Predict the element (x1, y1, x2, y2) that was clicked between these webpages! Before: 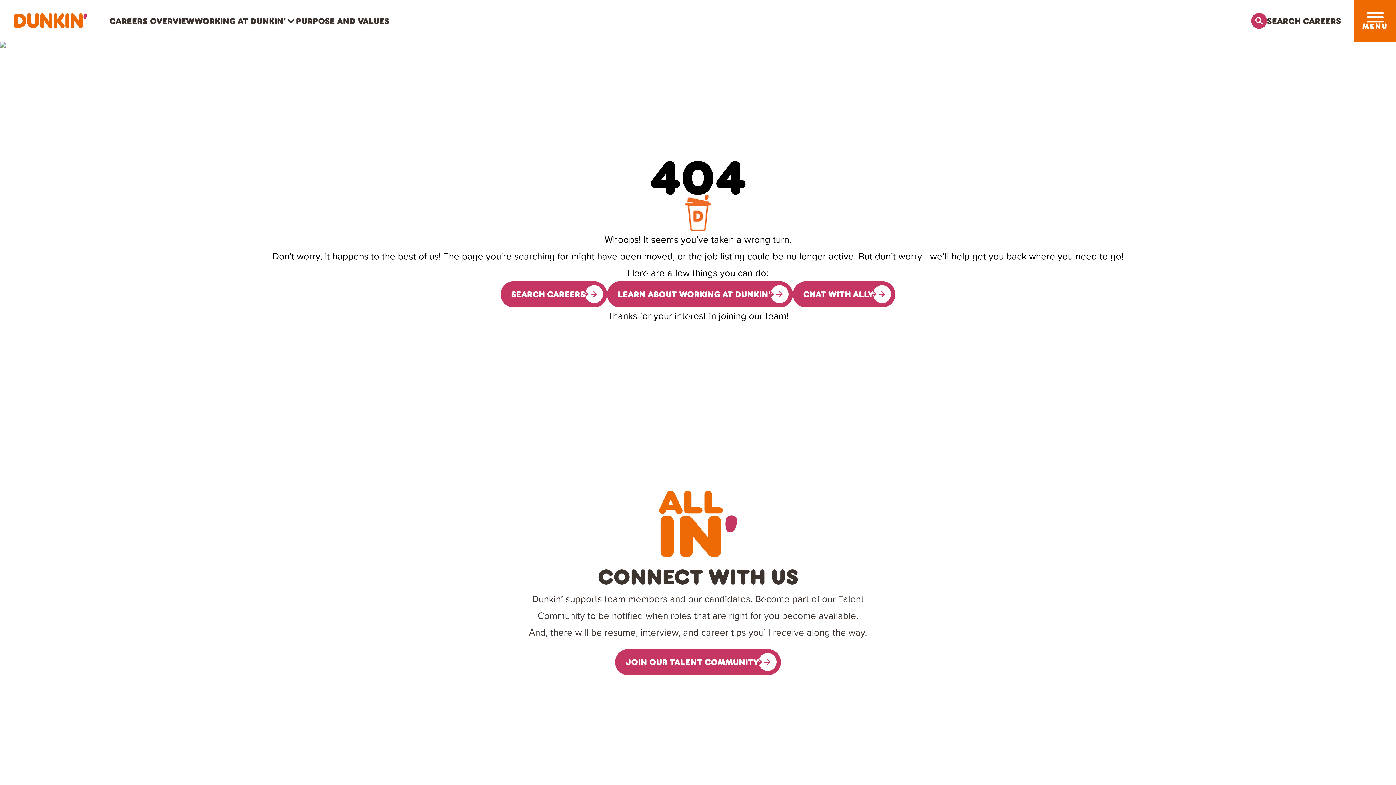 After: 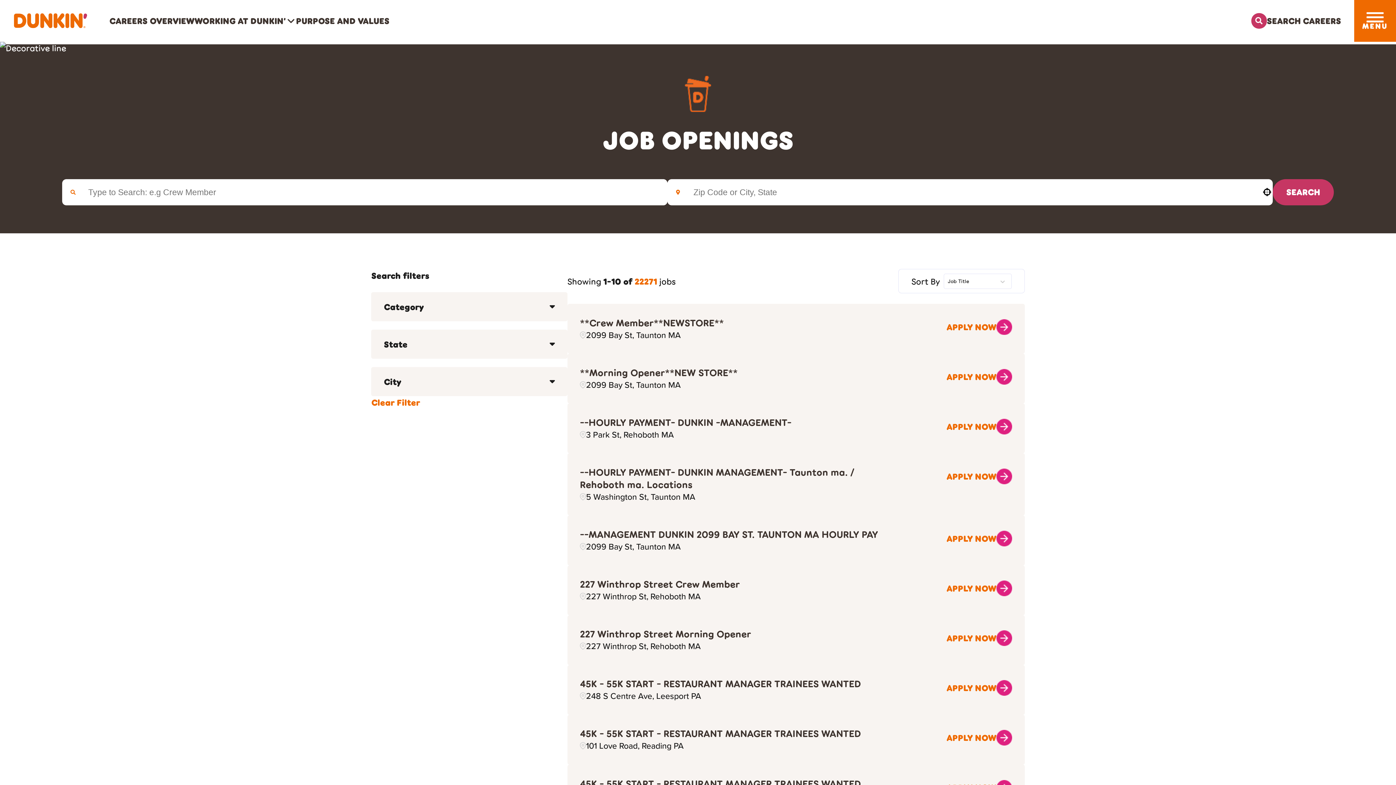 Action: bbox: (1251, 12, 1341, 28) label: Search Careers